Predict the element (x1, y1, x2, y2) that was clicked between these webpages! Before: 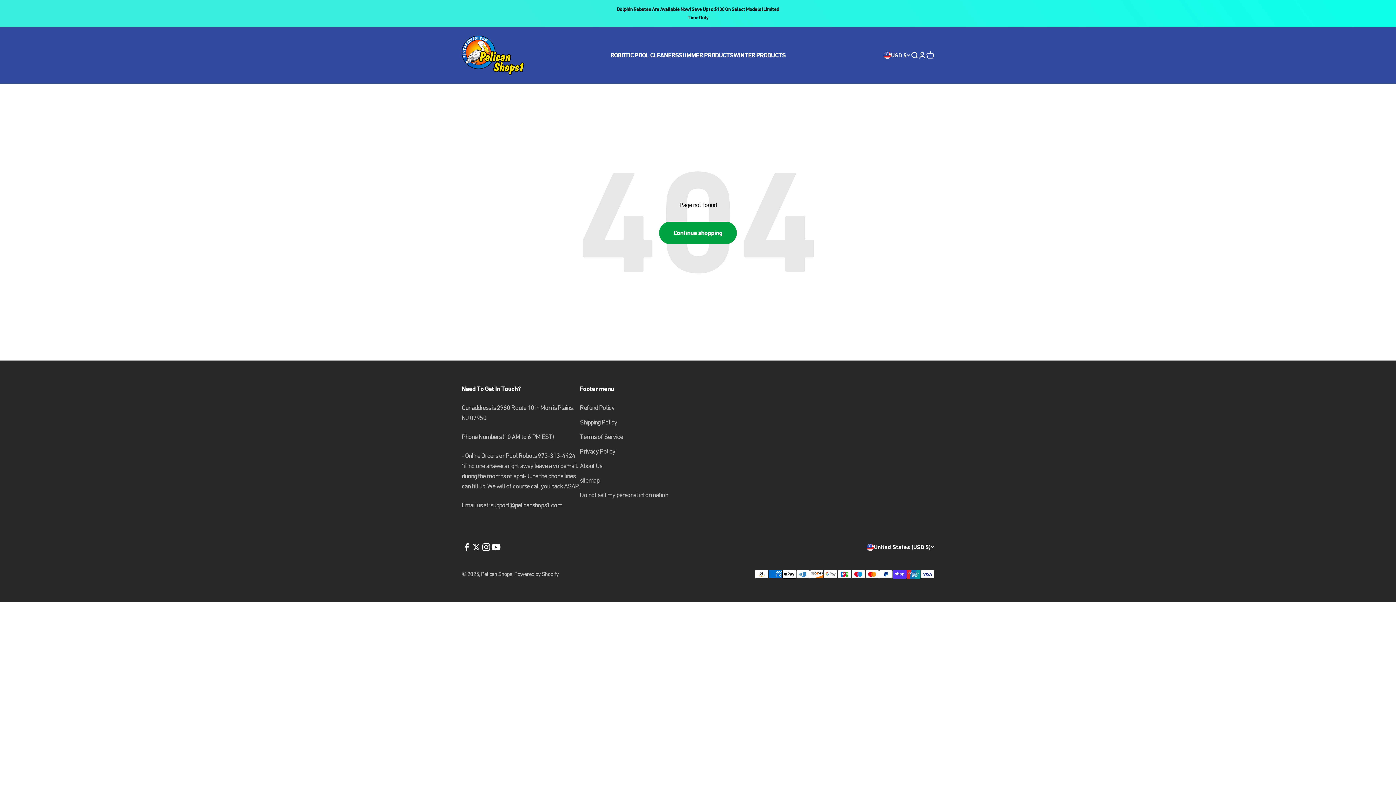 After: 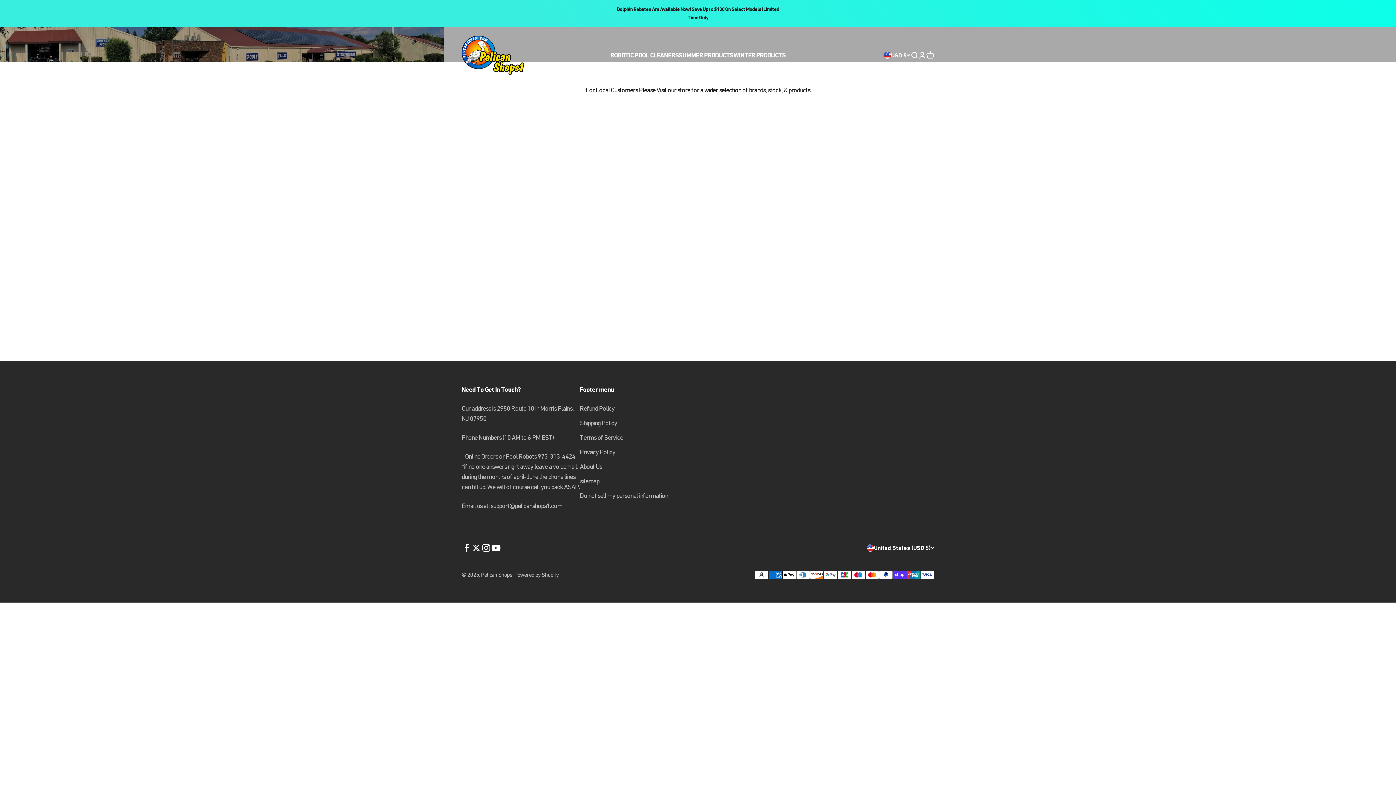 Action: label: WINTER PRODUCTS bbox: (733, 51, 785, 58)